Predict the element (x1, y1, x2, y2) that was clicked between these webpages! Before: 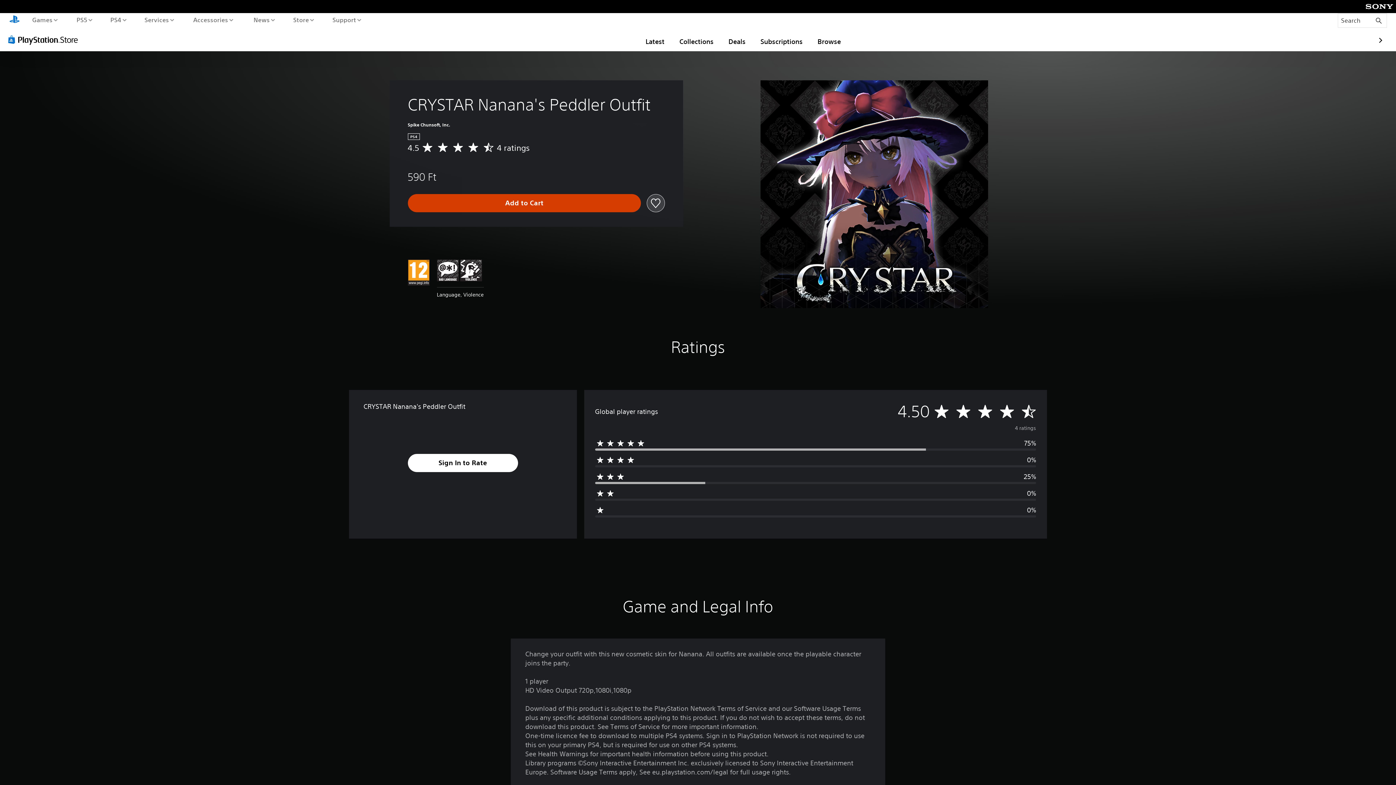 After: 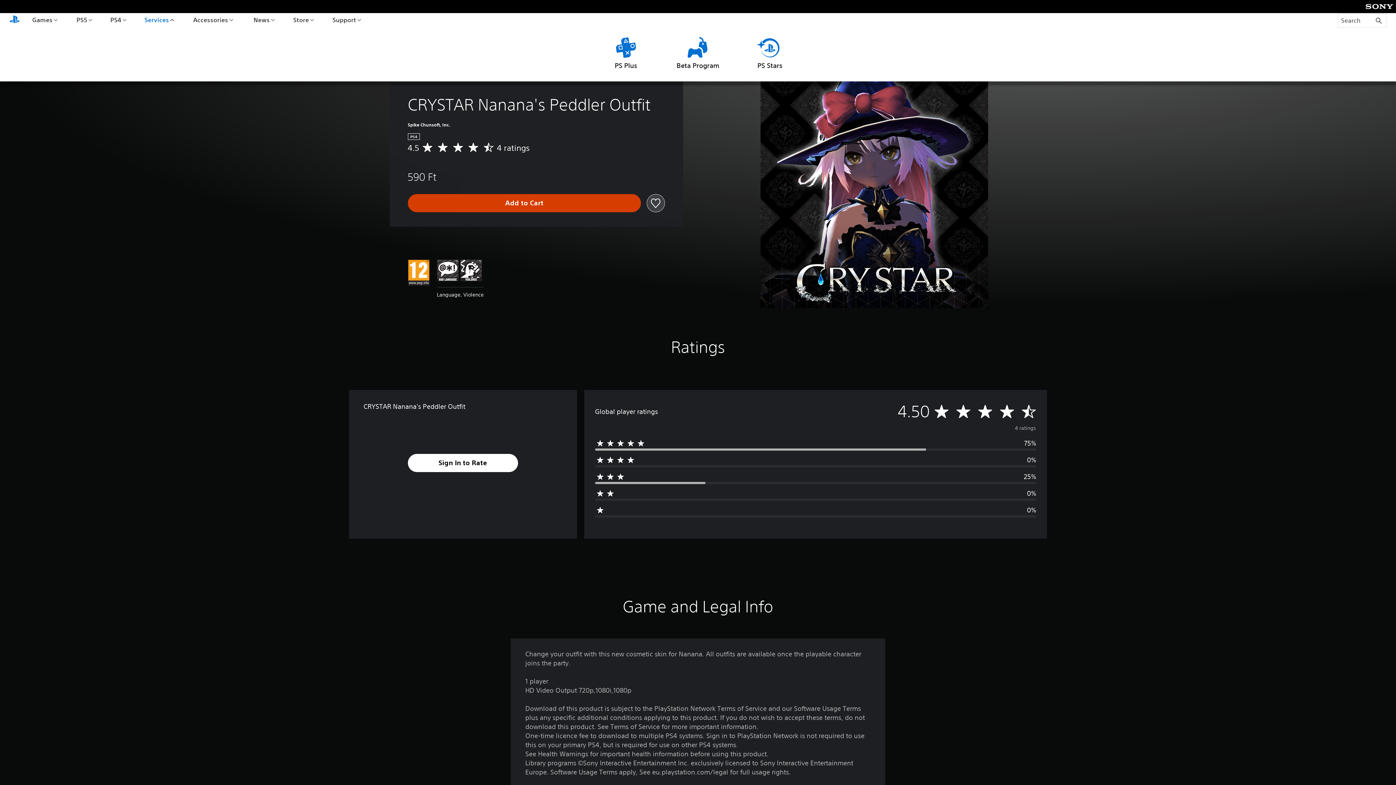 Action: bbox: (142, 13, 175, 26) label: Services